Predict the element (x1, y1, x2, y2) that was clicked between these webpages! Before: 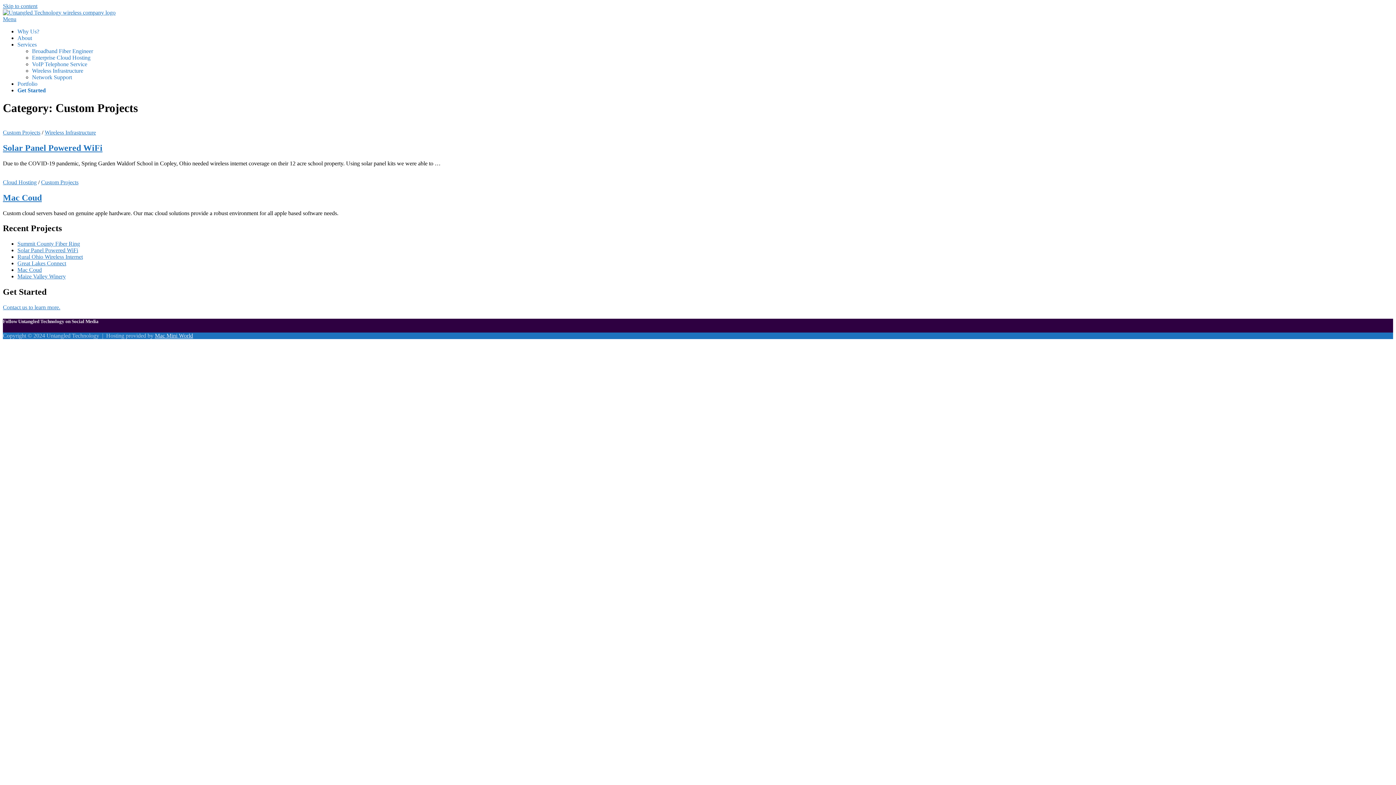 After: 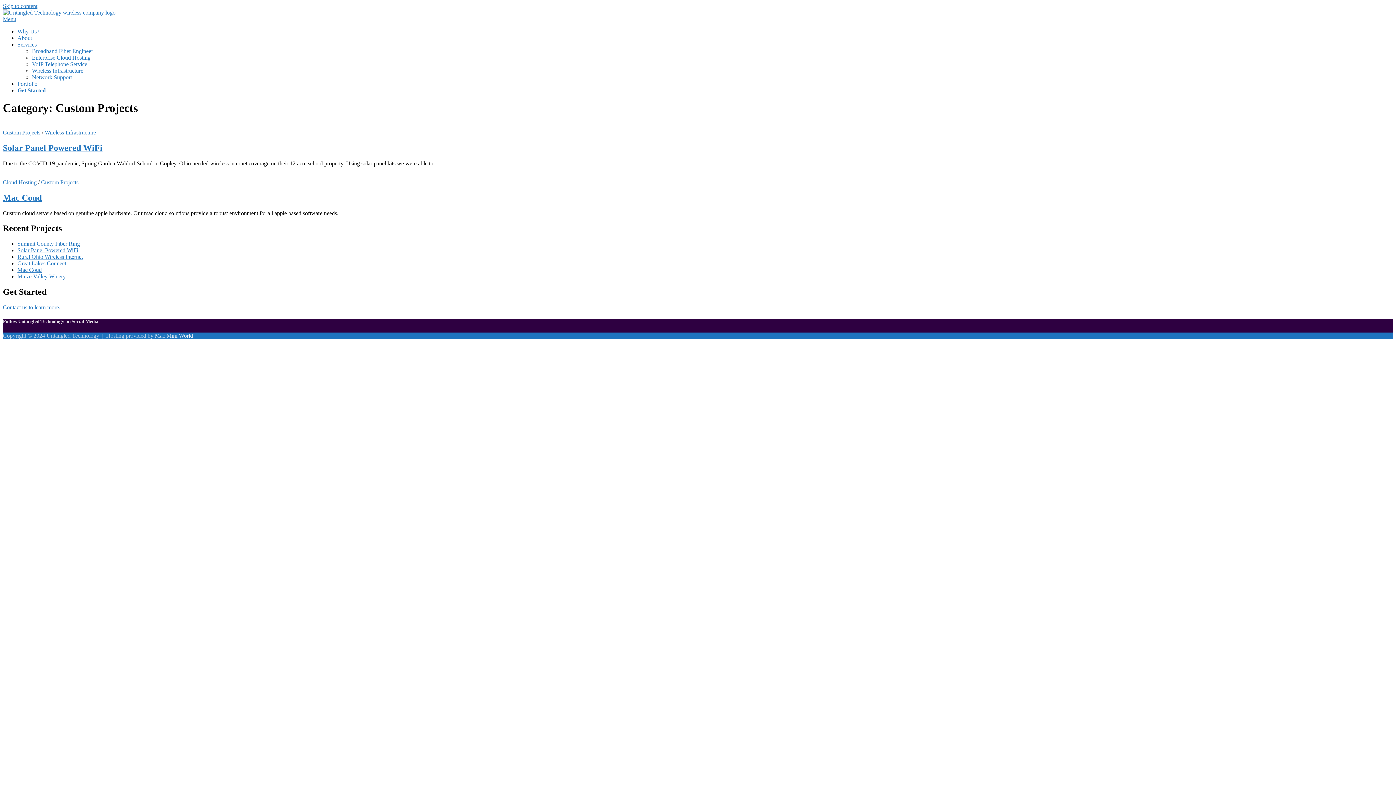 Action: label: Skip to content bbox: (2, 2, 37, 9)